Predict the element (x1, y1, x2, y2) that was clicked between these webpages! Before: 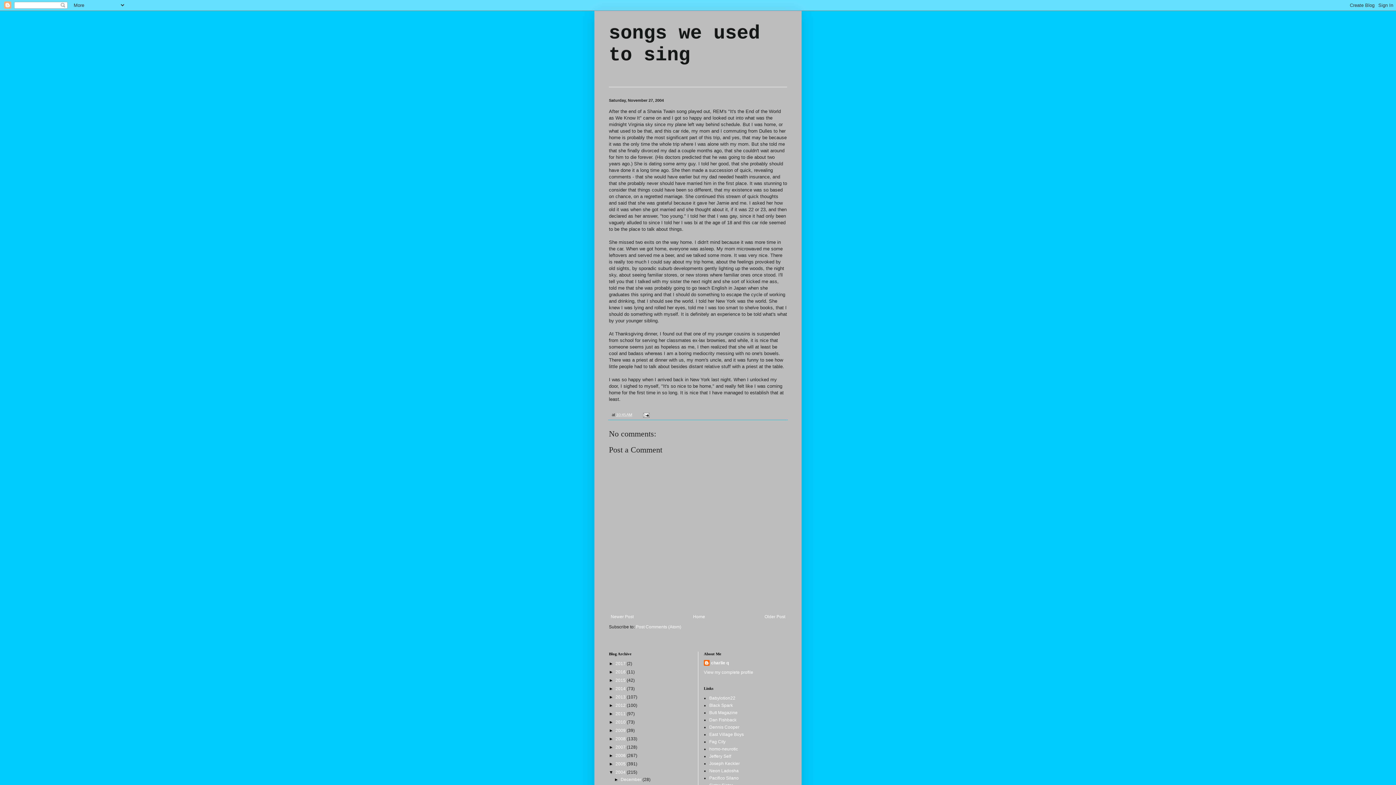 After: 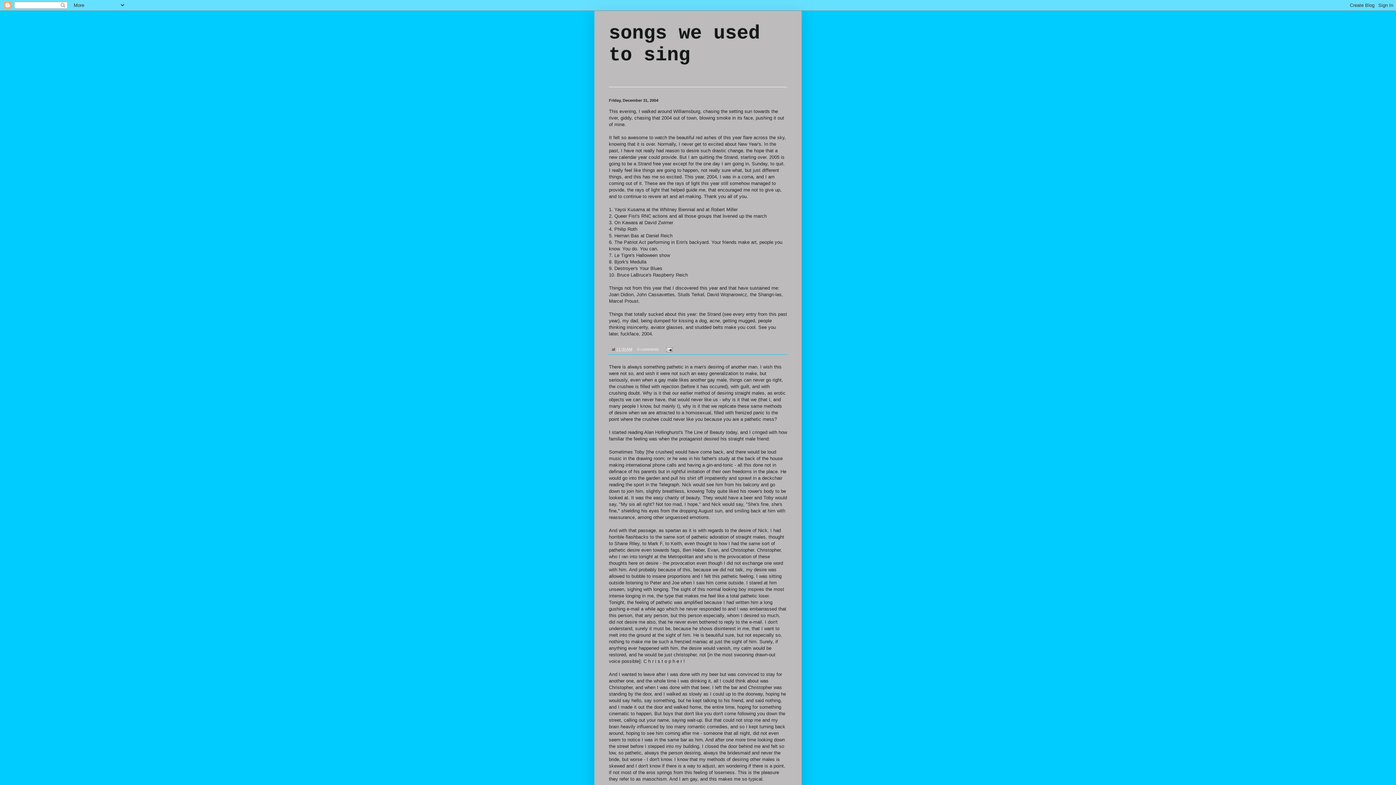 Action: bbox: (615, 770, 626, 775) label: 2004 